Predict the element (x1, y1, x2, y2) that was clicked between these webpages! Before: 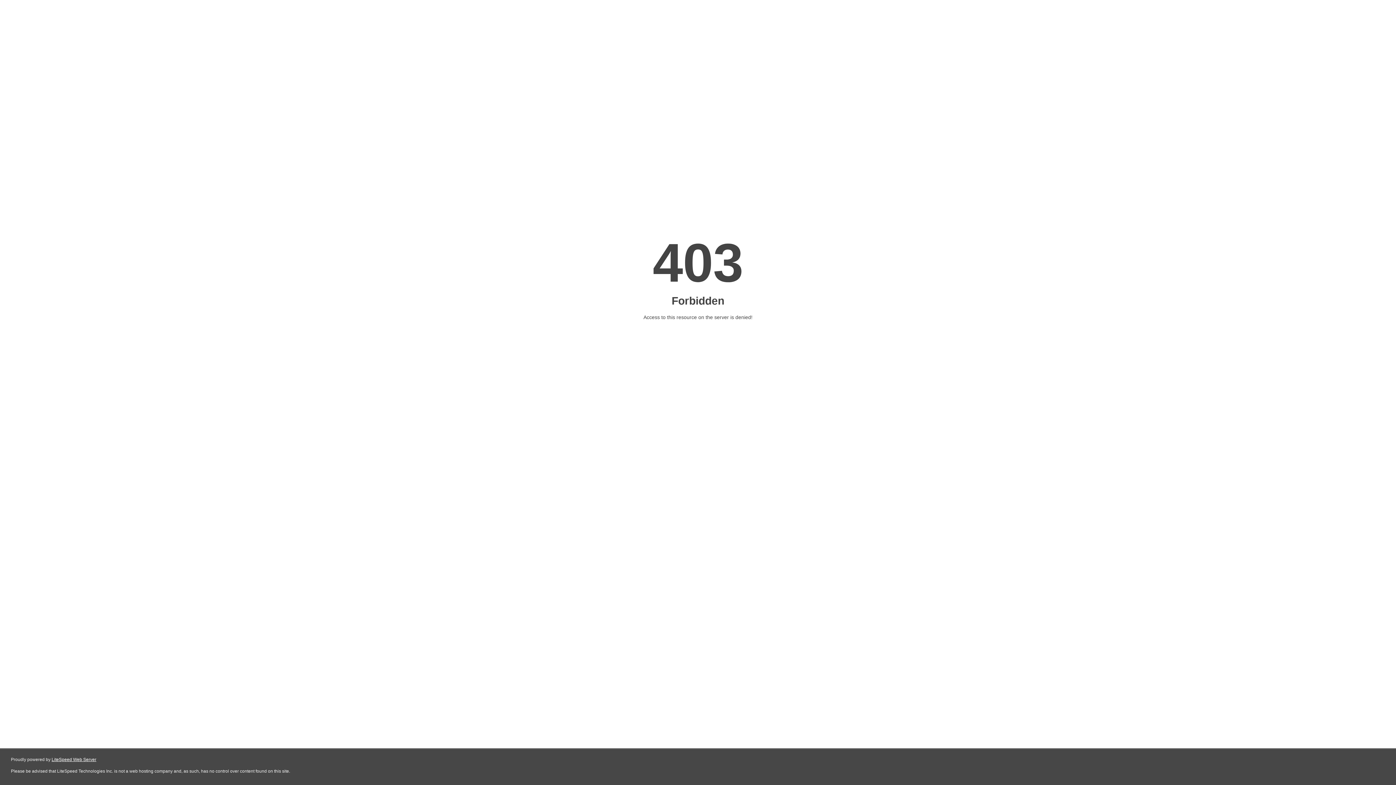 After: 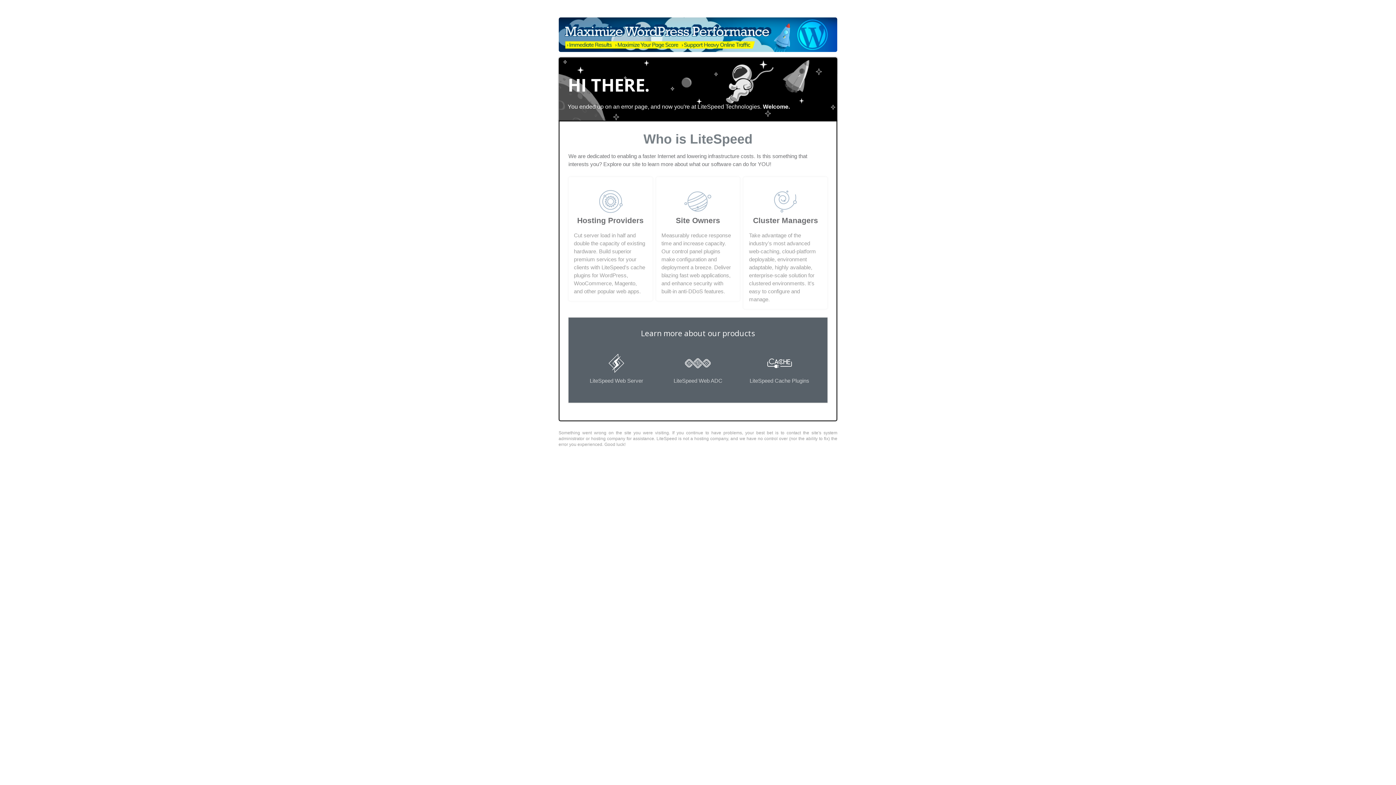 Action: label: LiteSpeed Web Server bbox: (51, 757, 96, 762)